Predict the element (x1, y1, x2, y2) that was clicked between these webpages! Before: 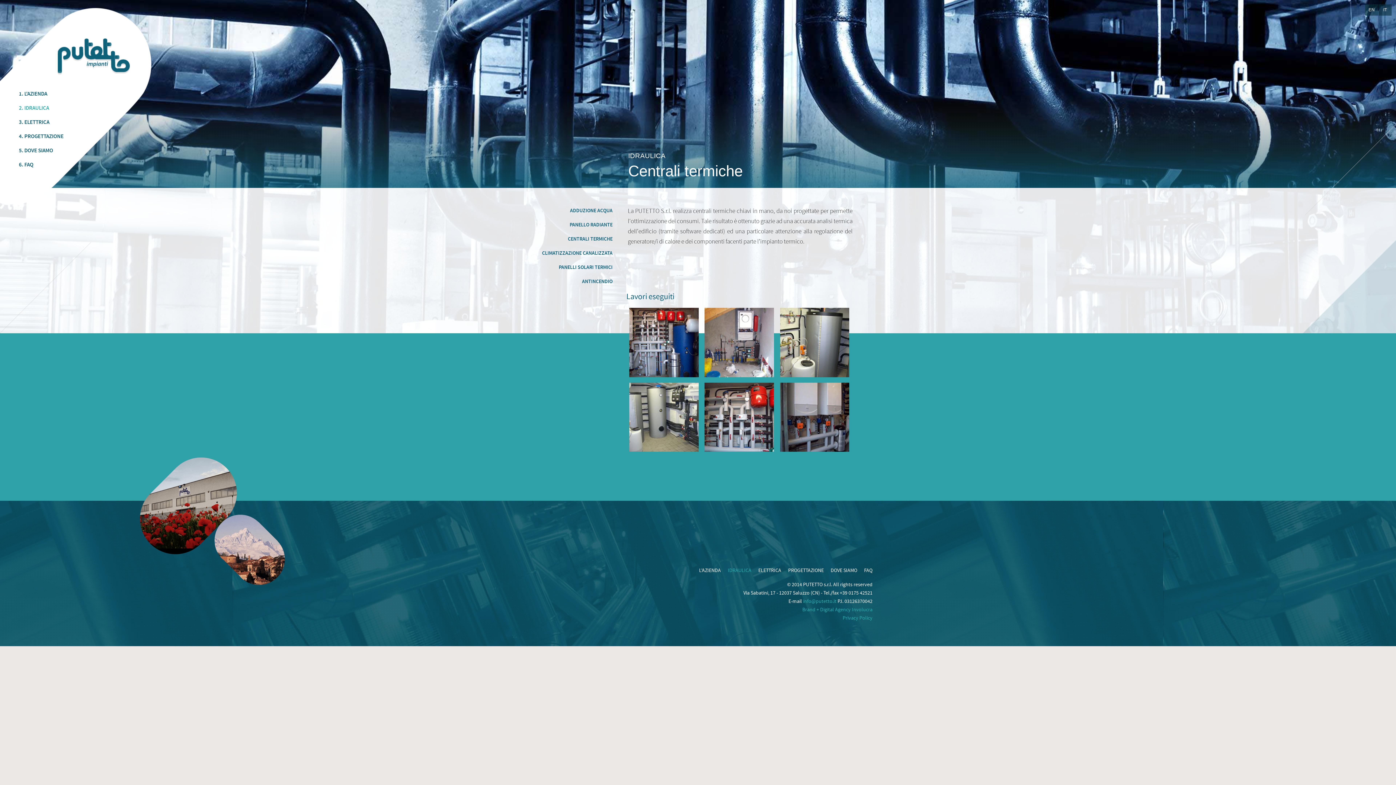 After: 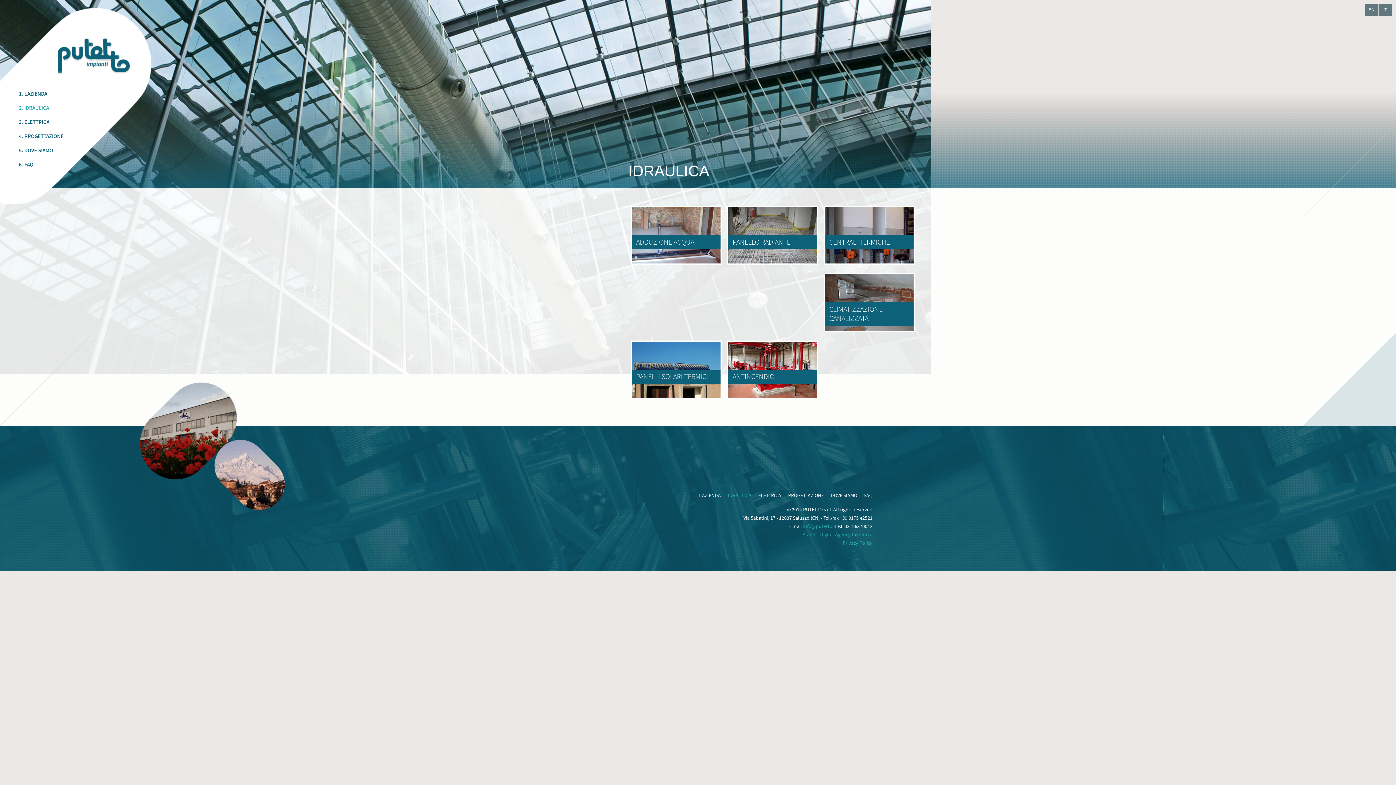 Action: label: 2. IDRAULICA bbox: (18, 104, 49, 112)